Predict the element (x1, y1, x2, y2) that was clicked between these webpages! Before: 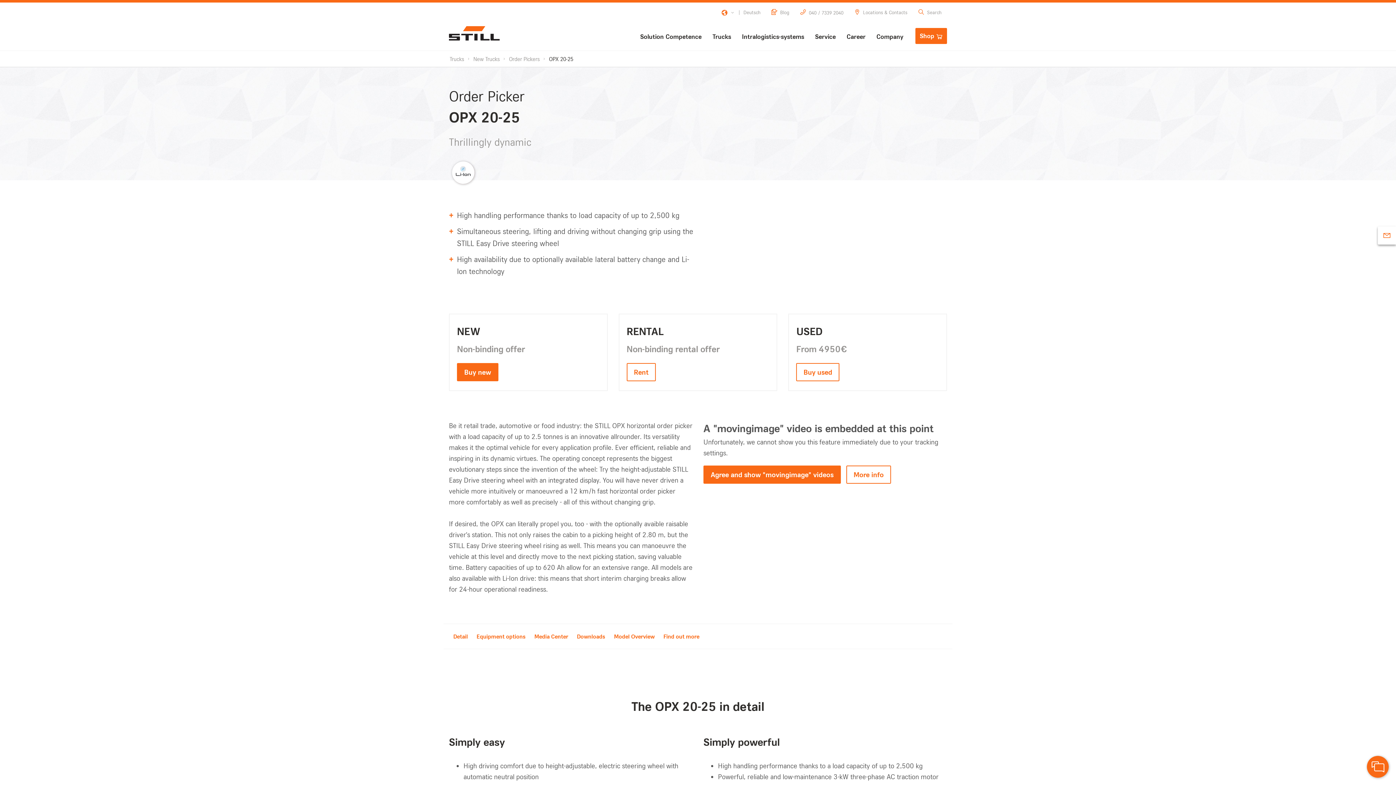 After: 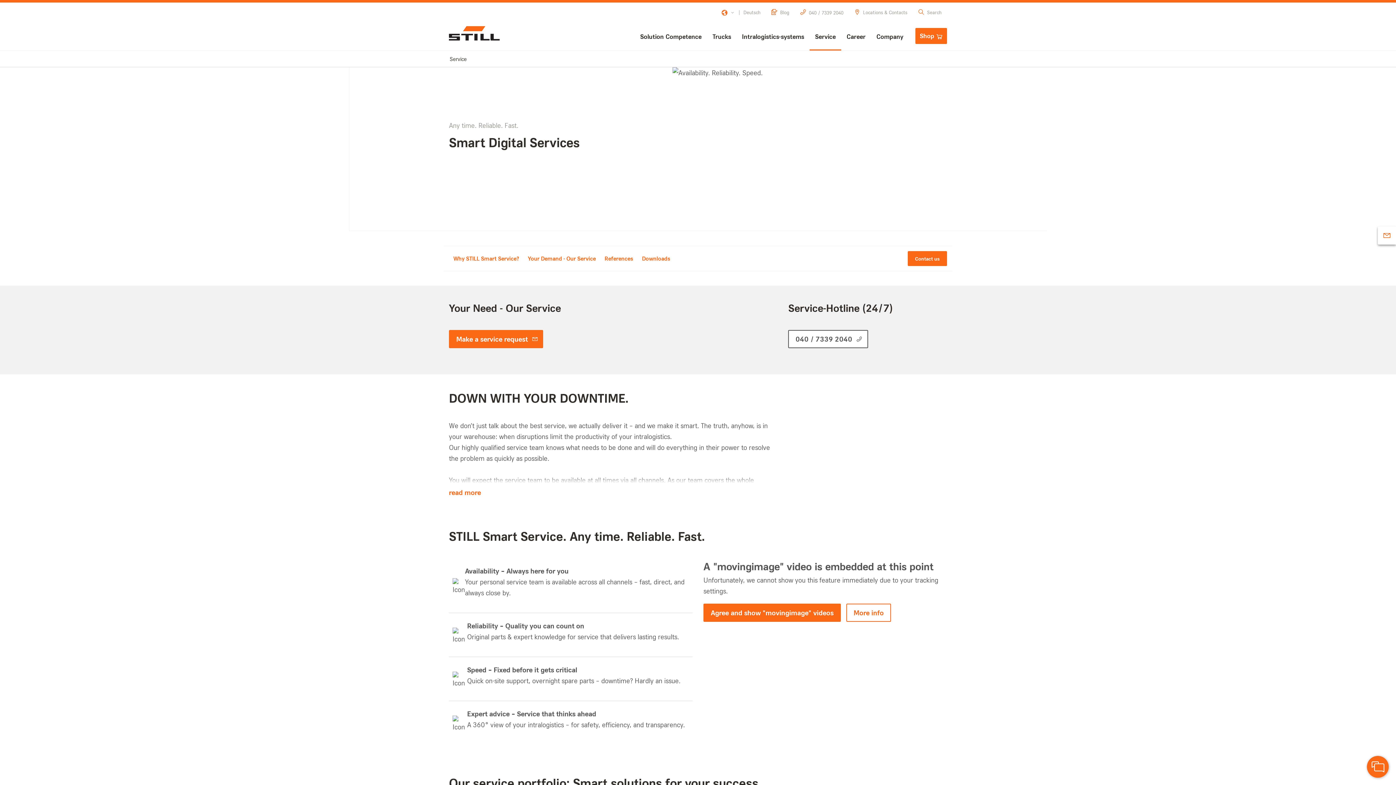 Action: label: Service bbox: (809, 21, 841, 50)